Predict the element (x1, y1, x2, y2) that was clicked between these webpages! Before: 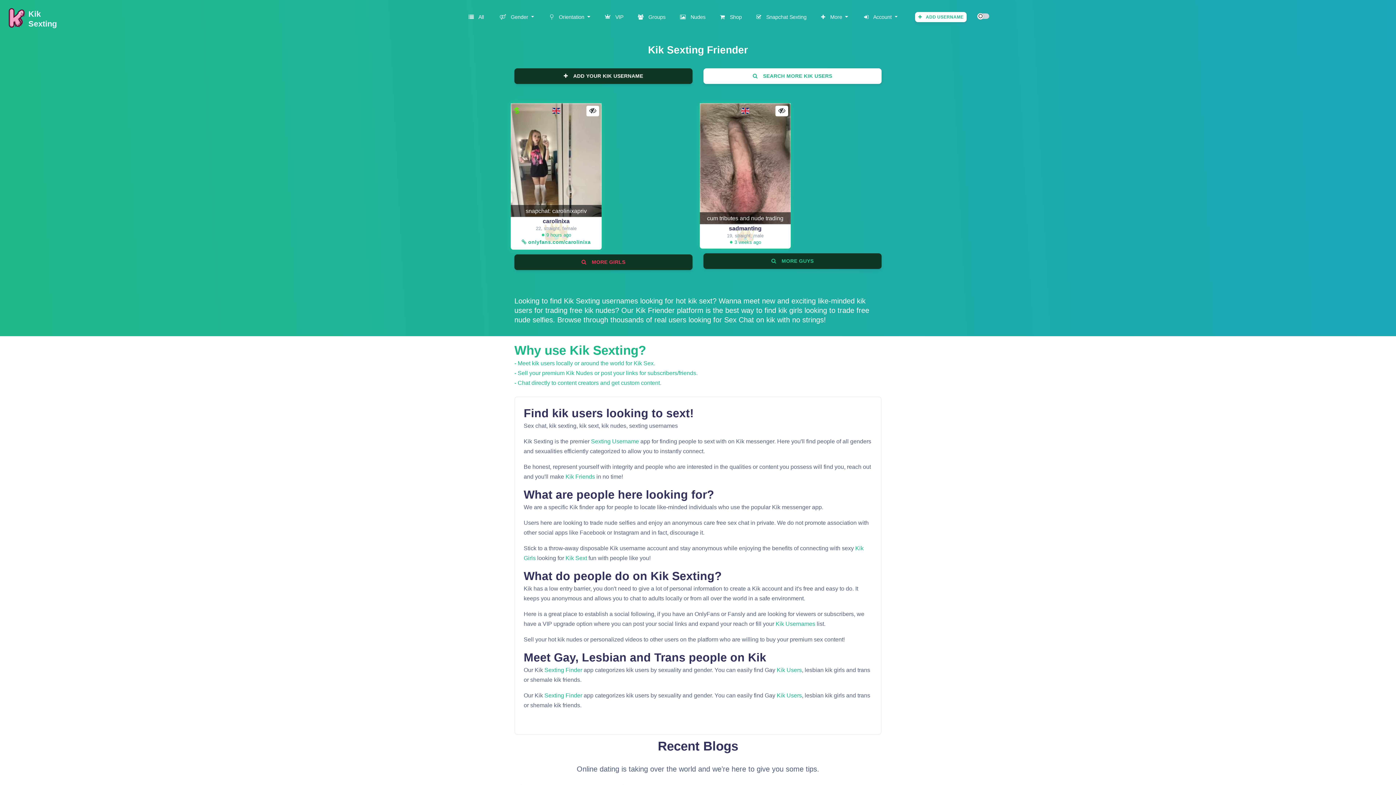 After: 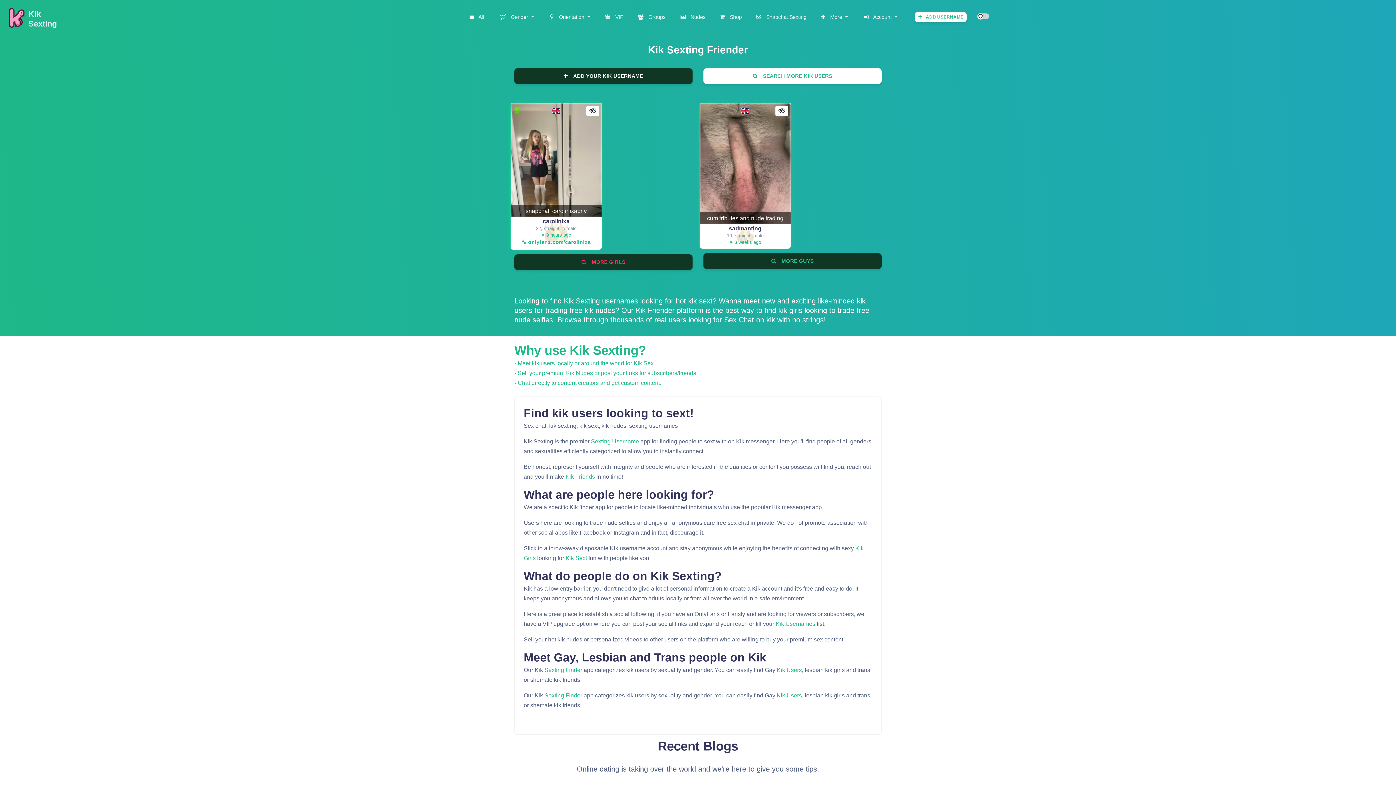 Action: label: Kik
Sexting bbox: (5, 5, 58, 28)